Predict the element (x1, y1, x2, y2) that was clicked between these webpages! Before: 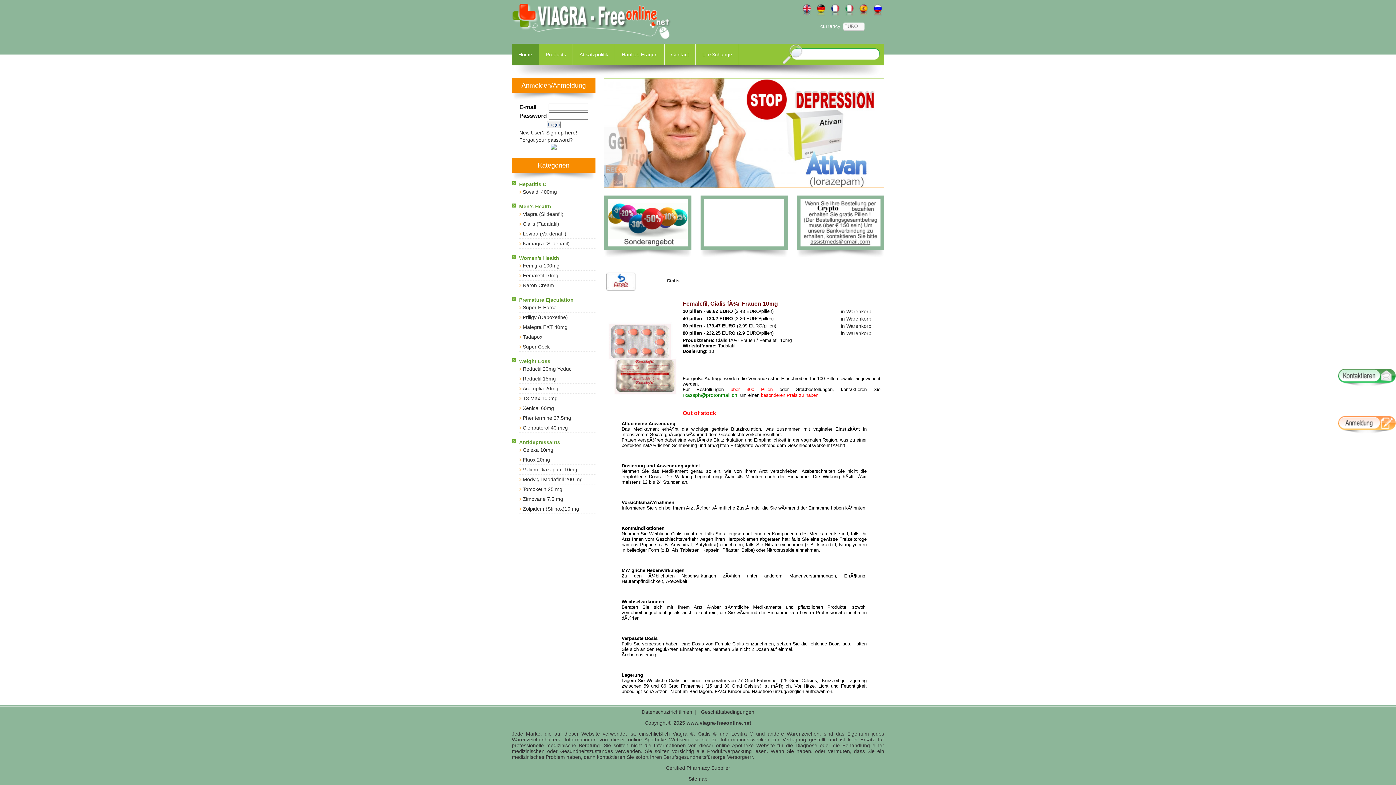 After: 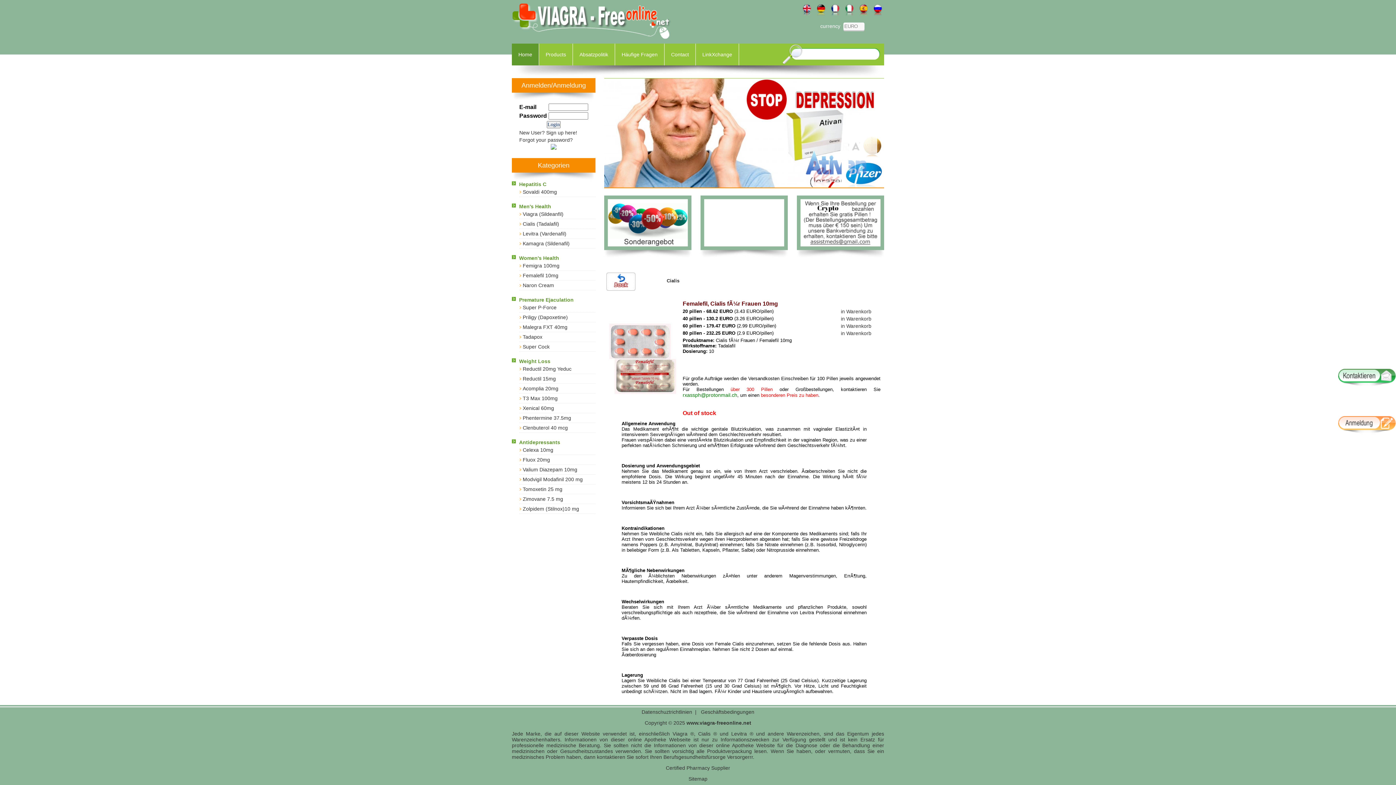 Action: bbox: (814, 11, 827, 17)